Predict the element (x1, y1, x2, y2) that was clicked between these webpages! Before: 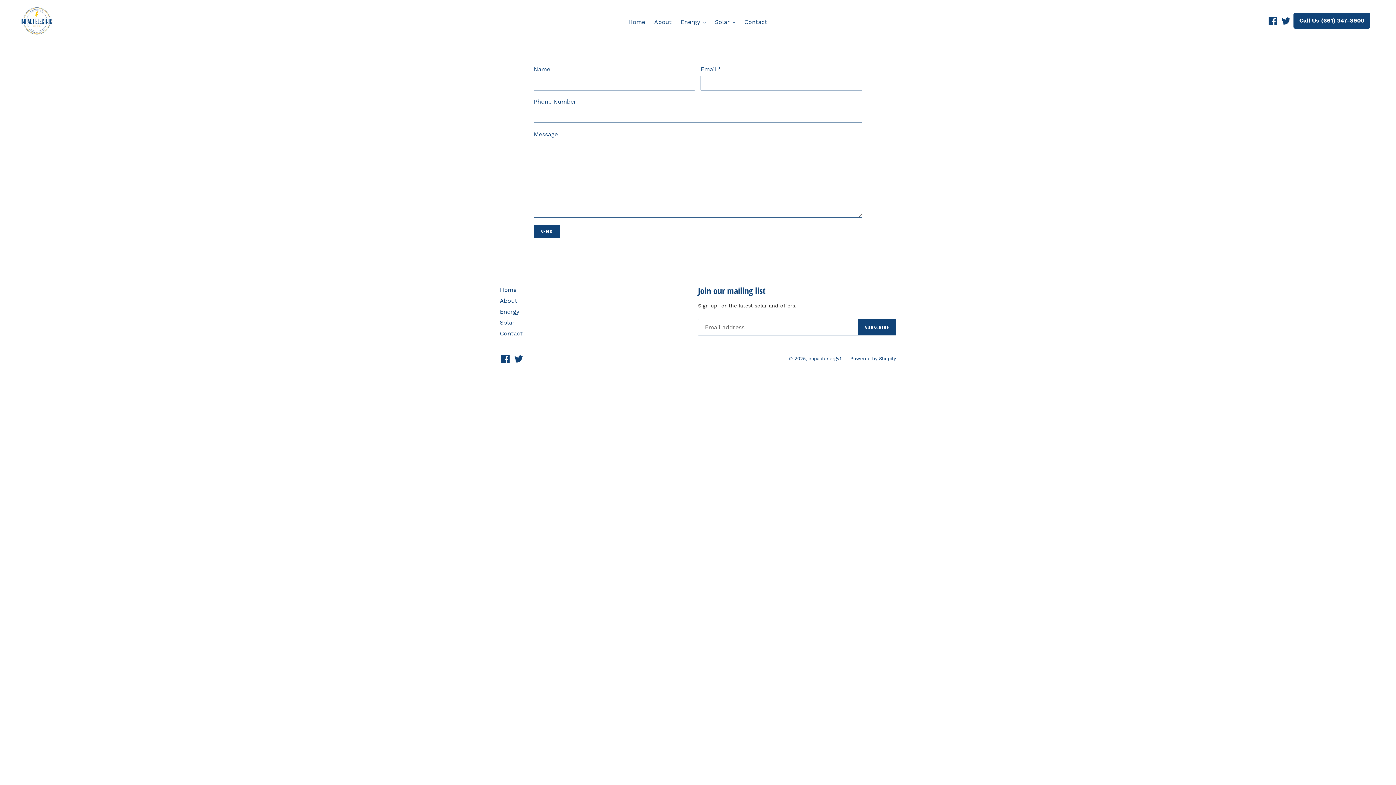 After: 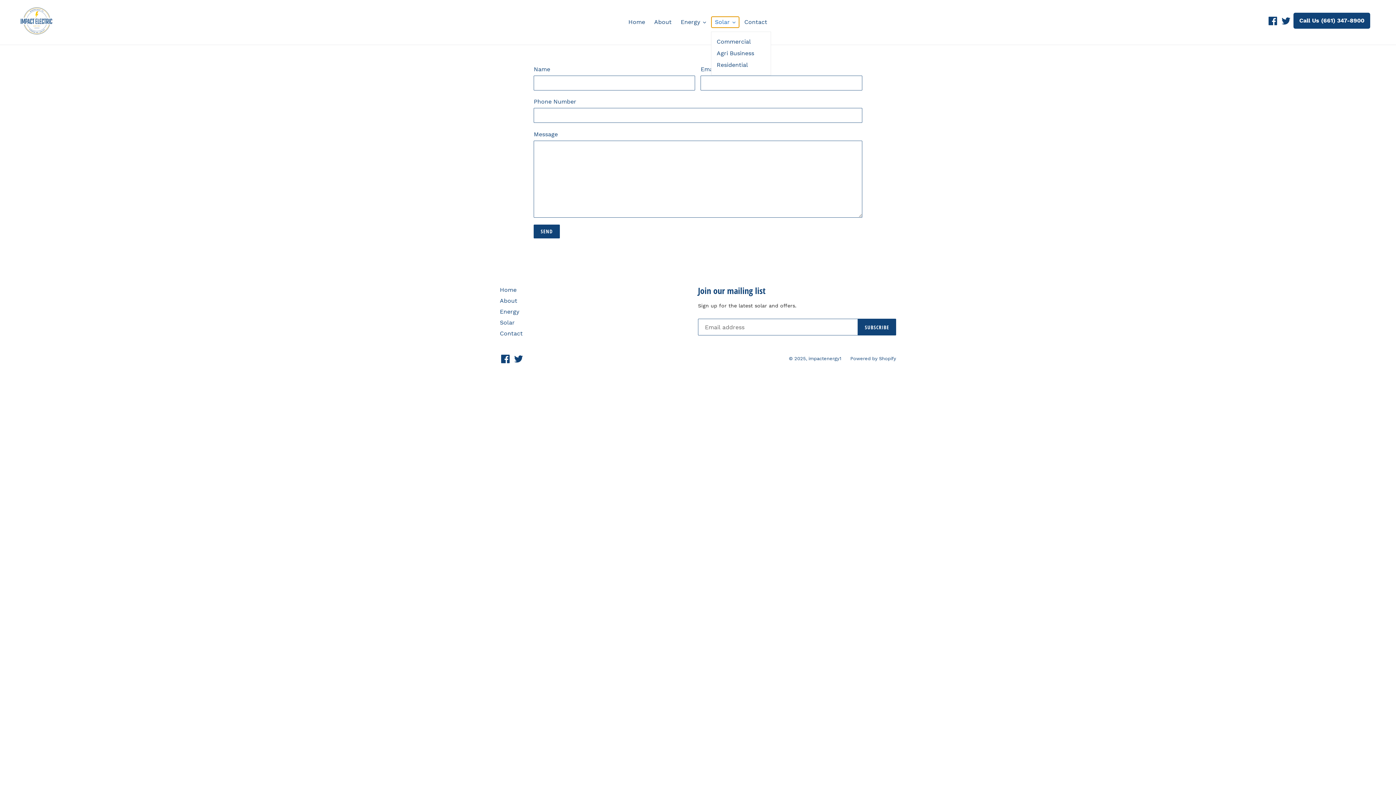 Action: bbox: (711, 16, 739, 27) label: Solar 